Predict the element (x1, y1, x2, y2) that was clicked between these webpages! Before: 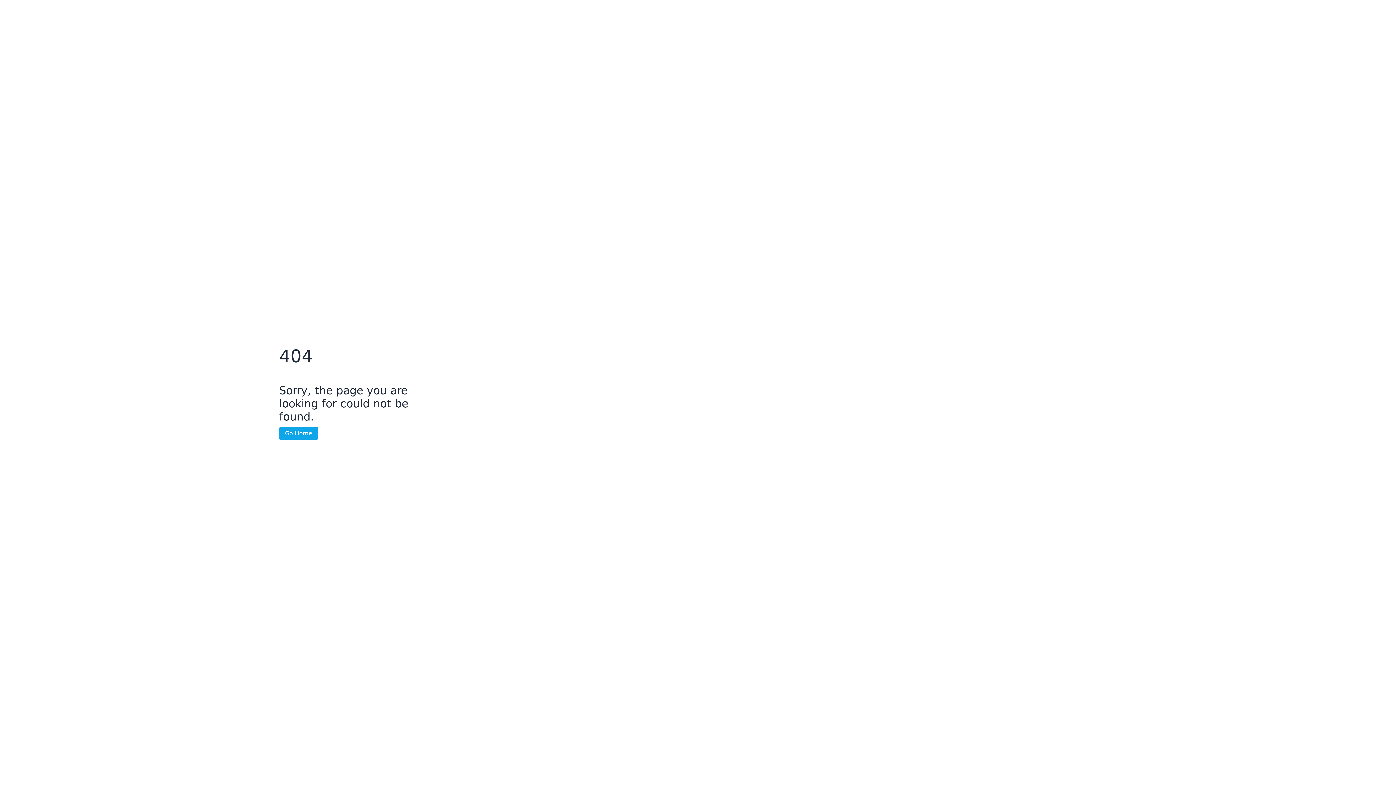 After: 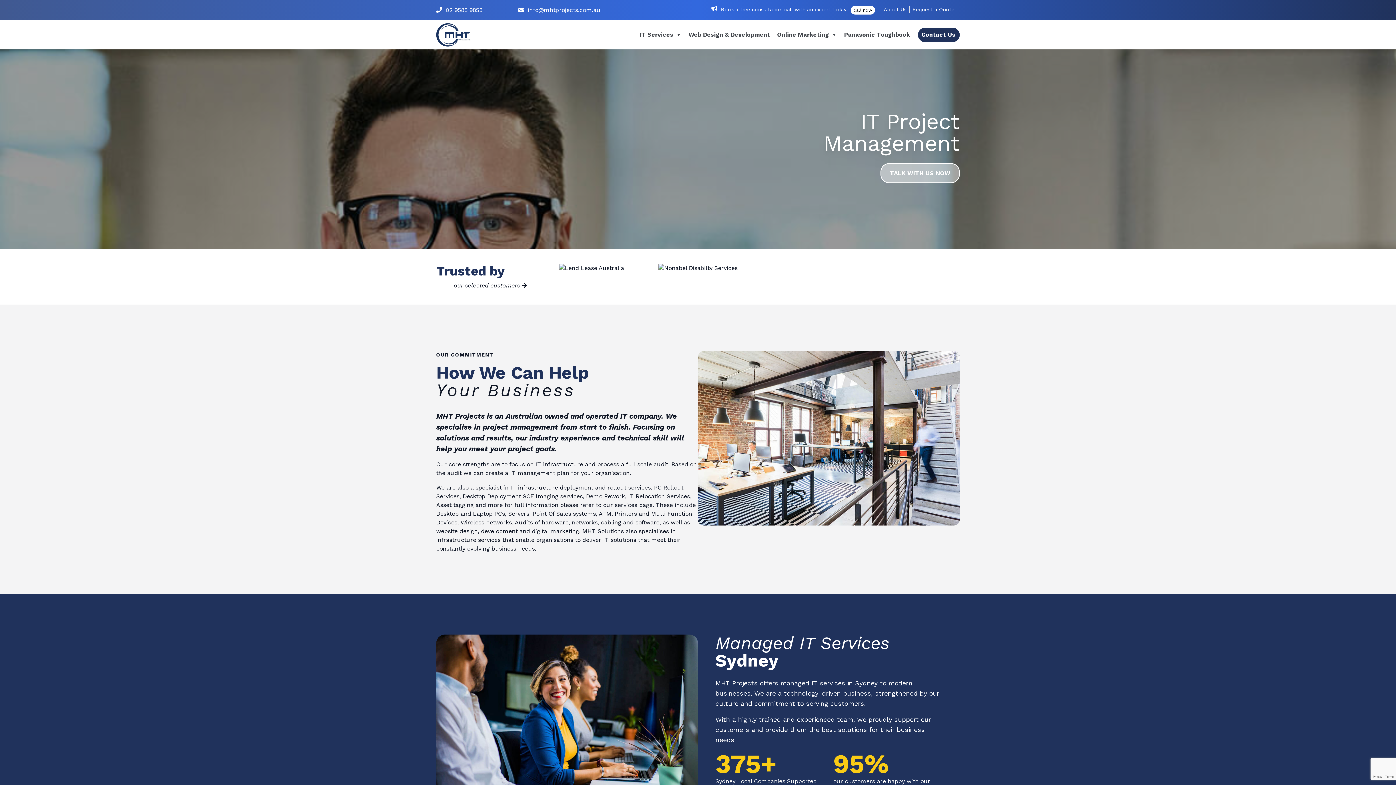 Action: bbox: (279, 427, 318, 439) label: Go Home